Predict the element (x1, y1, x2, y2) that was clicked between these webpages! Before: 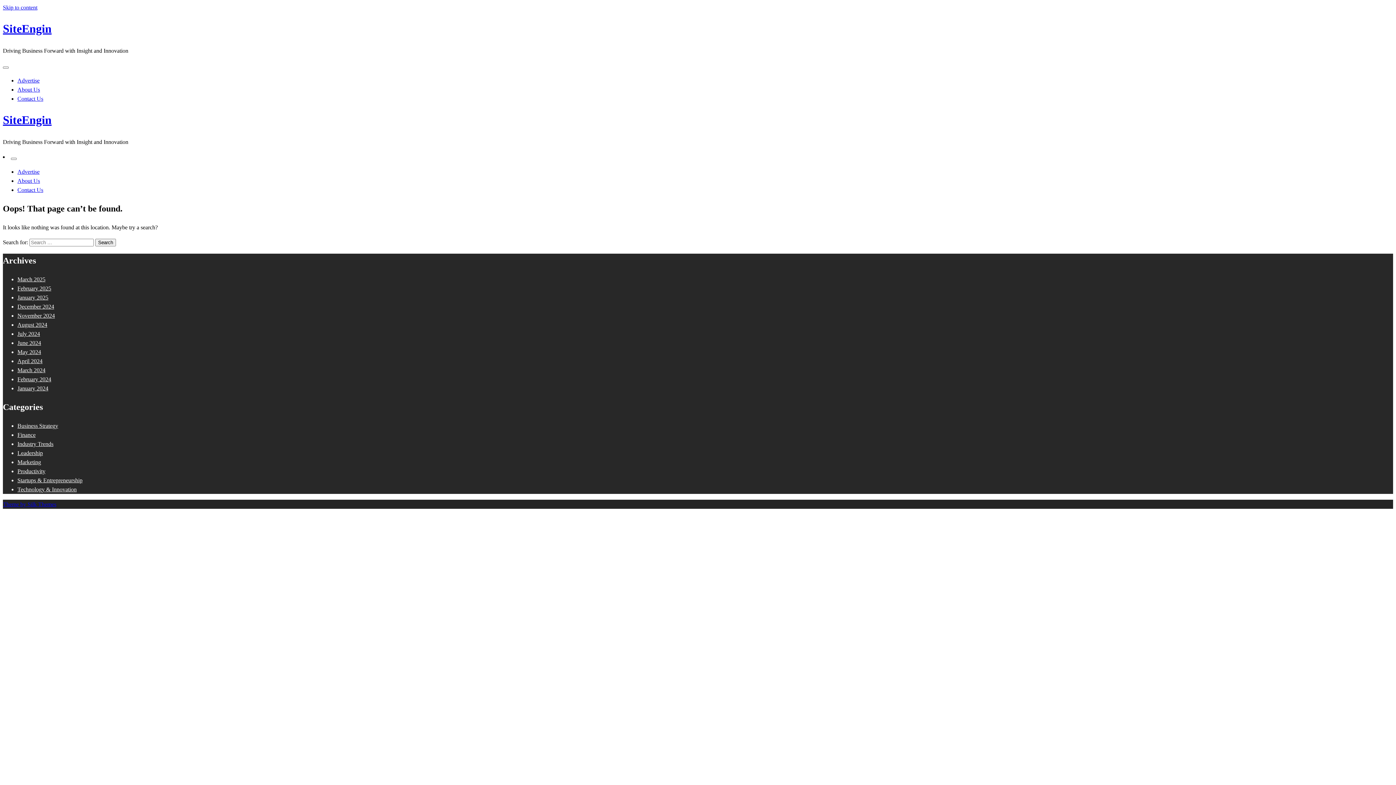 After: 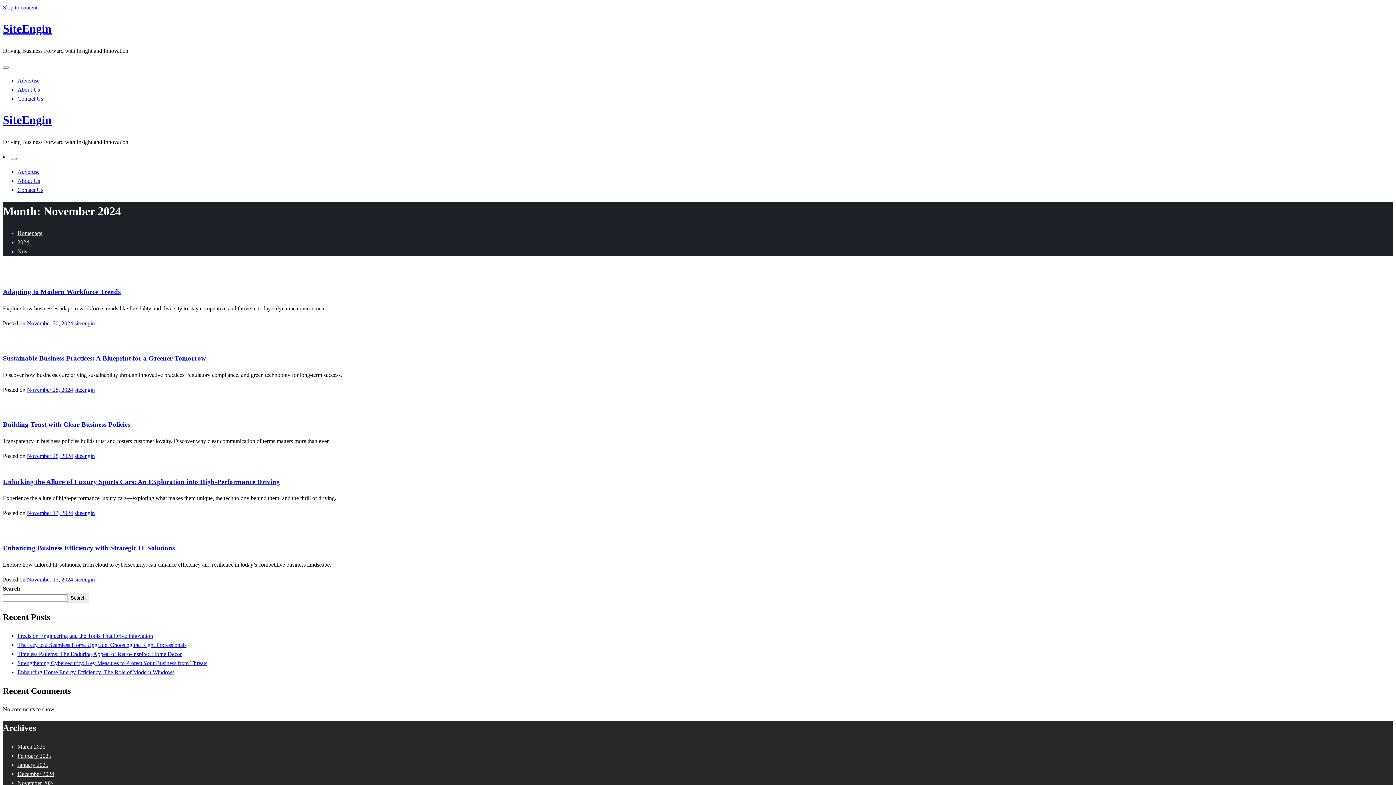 Action: bbox: (17, 312, 54, 319) label: November 2024